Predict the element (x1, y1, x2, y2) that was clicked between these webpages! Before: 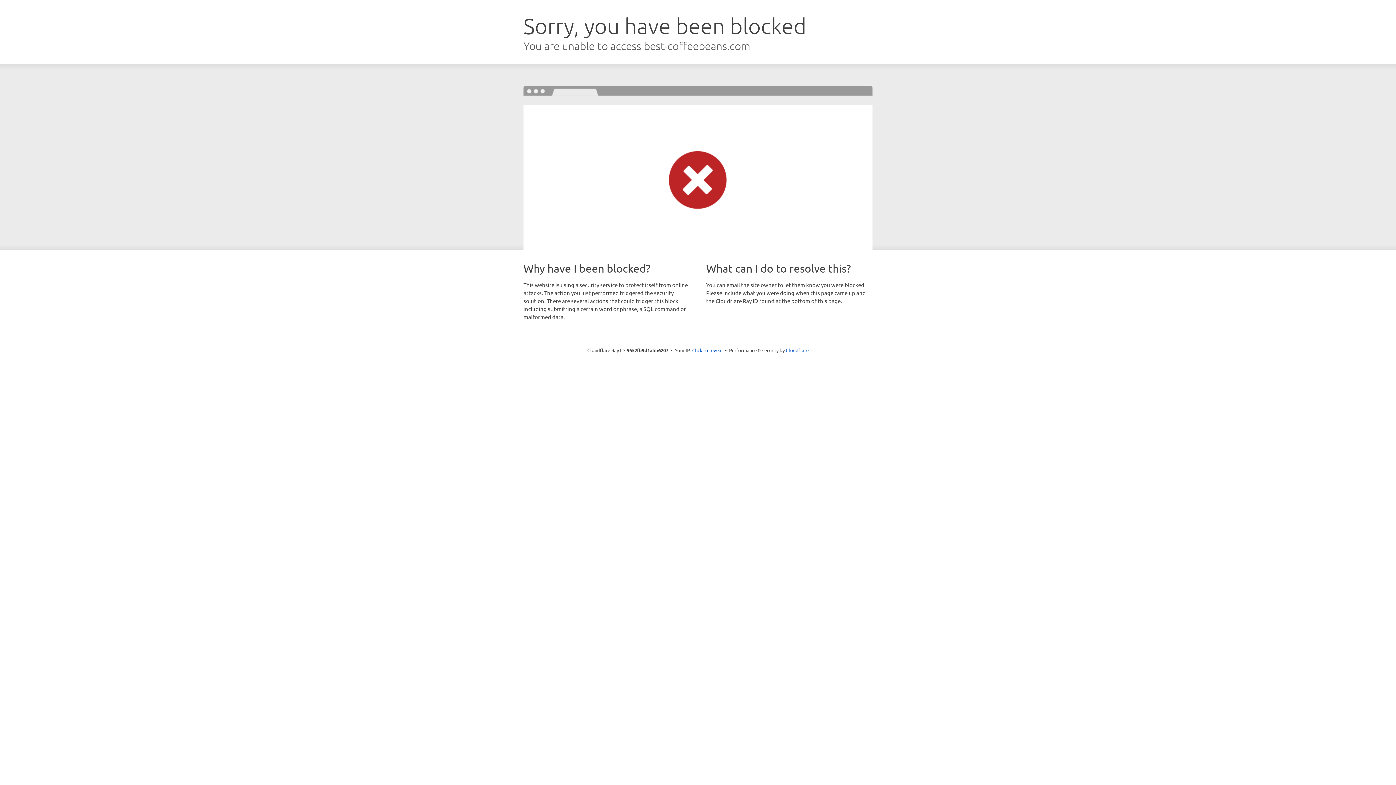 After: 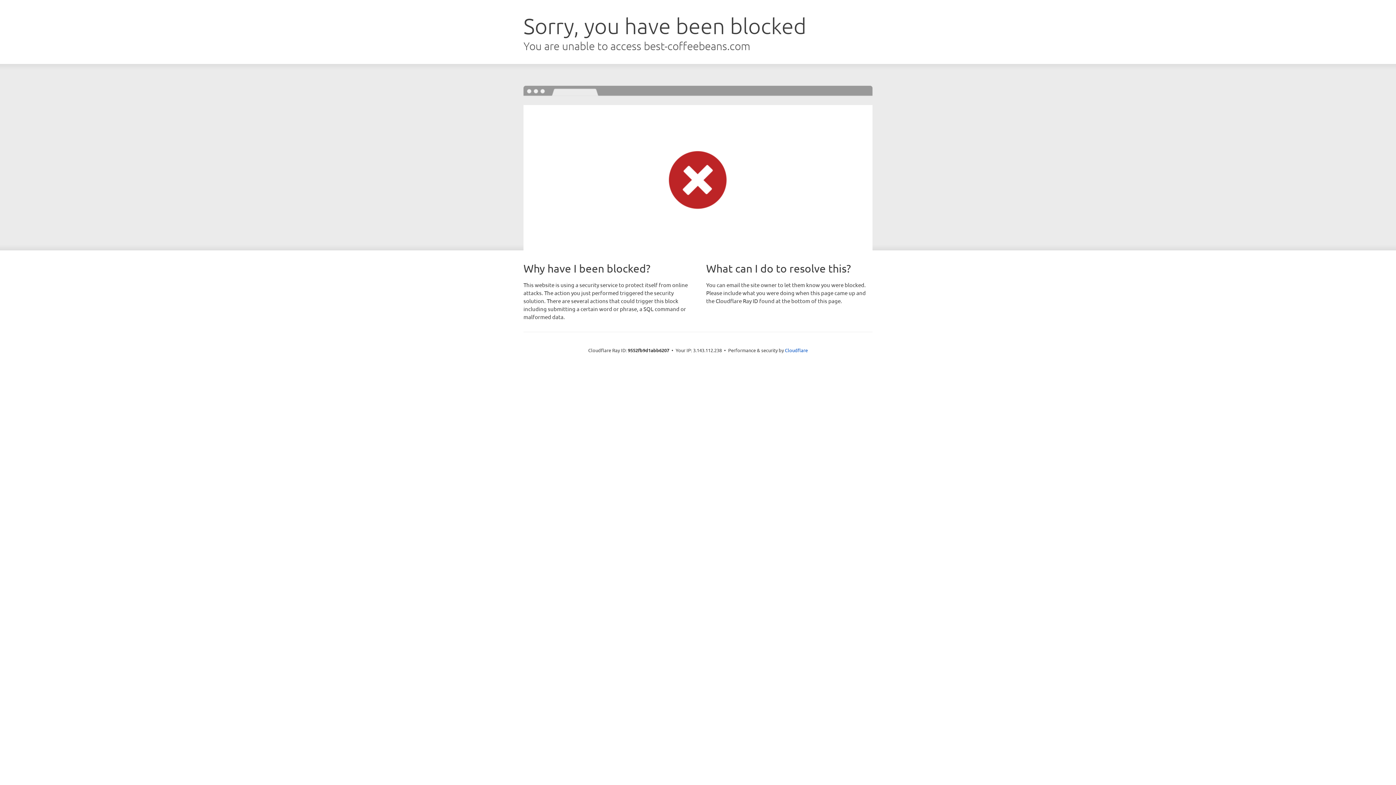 Action: label: Click to reveal bbox: (692, 346, 722, 353)